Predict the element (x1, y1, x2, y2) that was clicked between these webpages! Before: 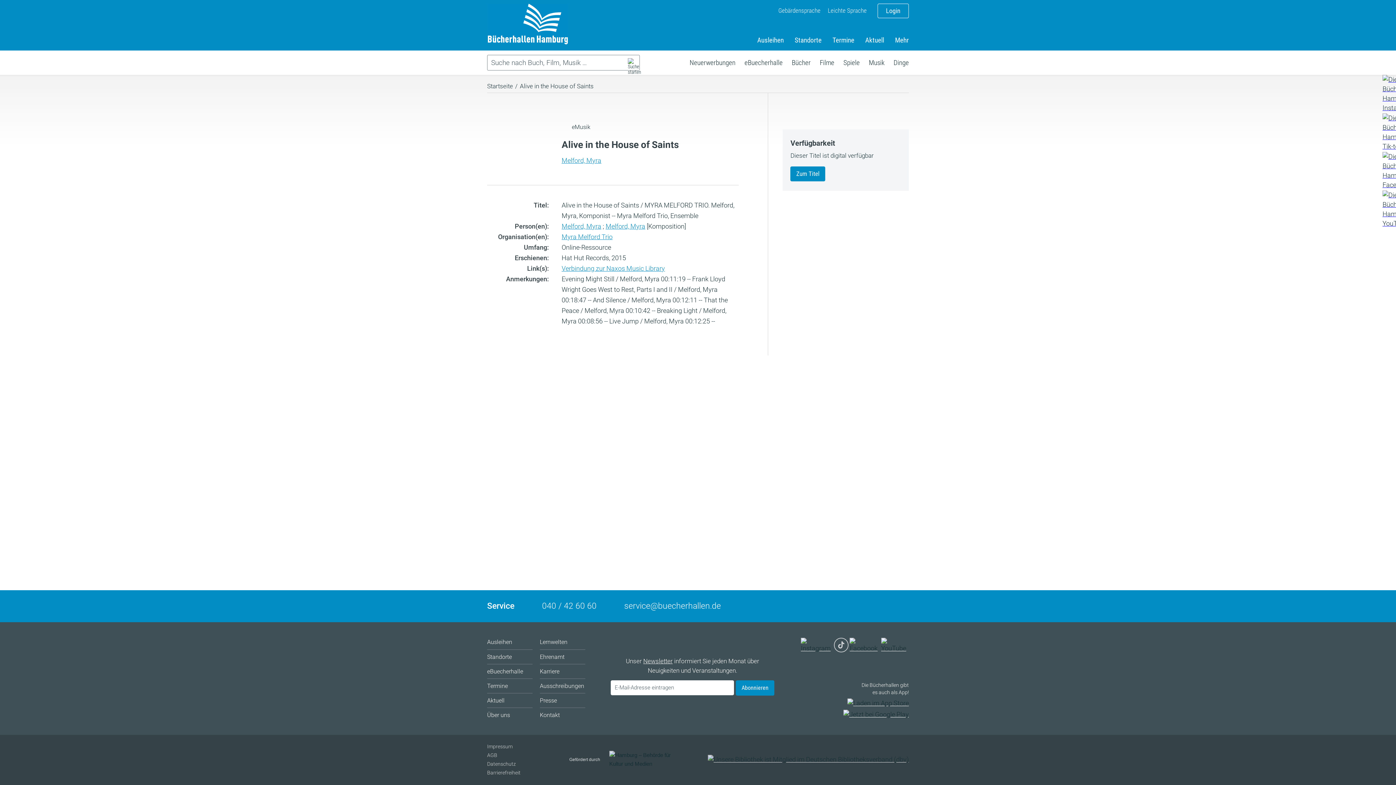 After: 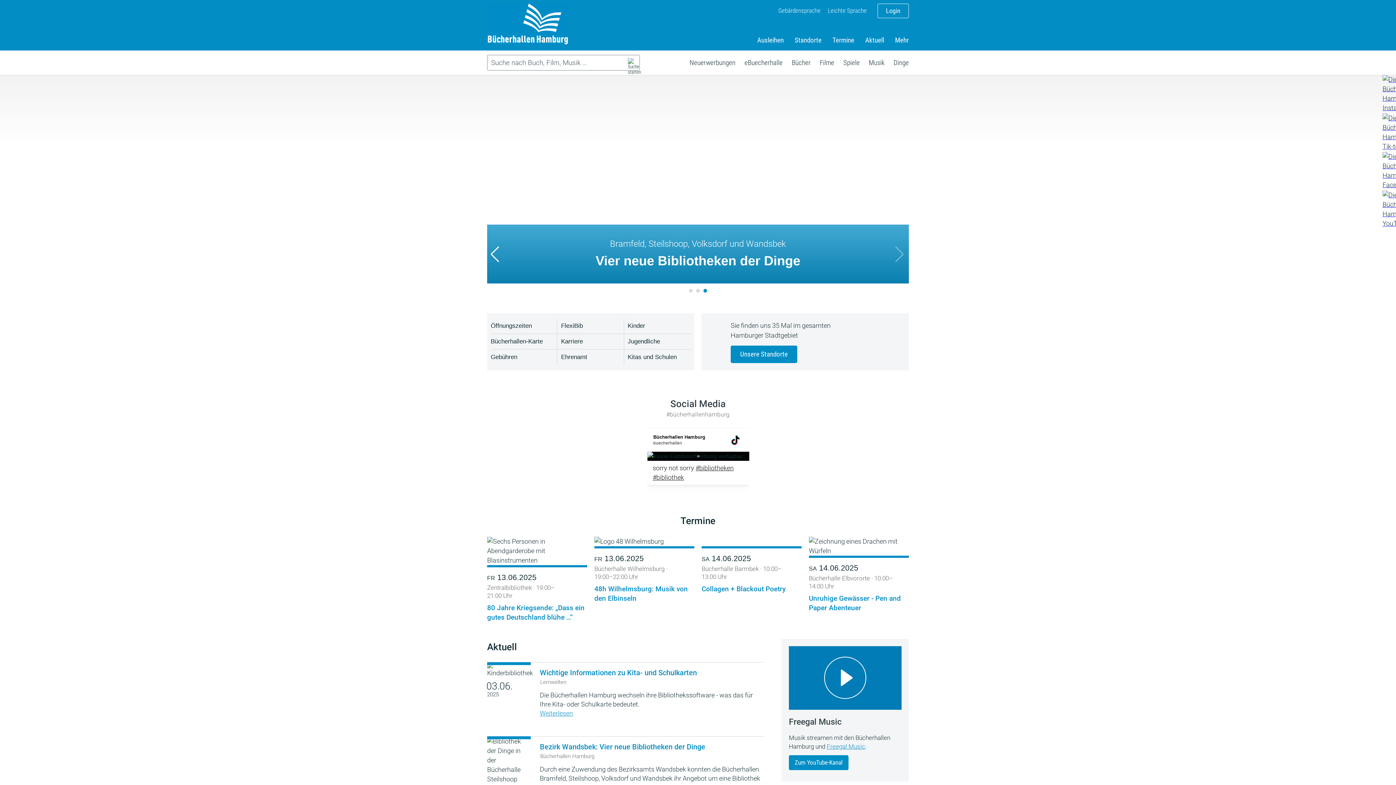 Action: label: Startseite bbox: (487, 82, 513, 89)